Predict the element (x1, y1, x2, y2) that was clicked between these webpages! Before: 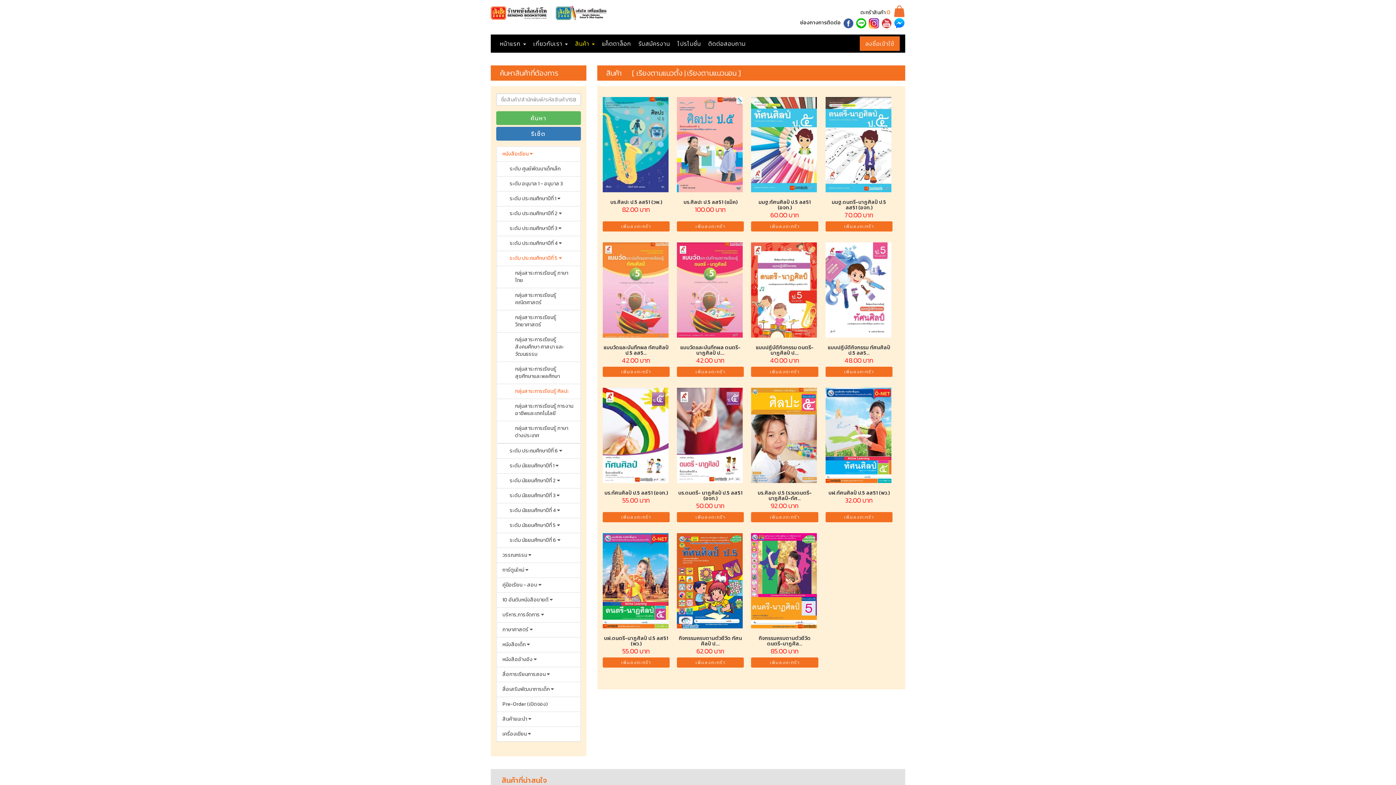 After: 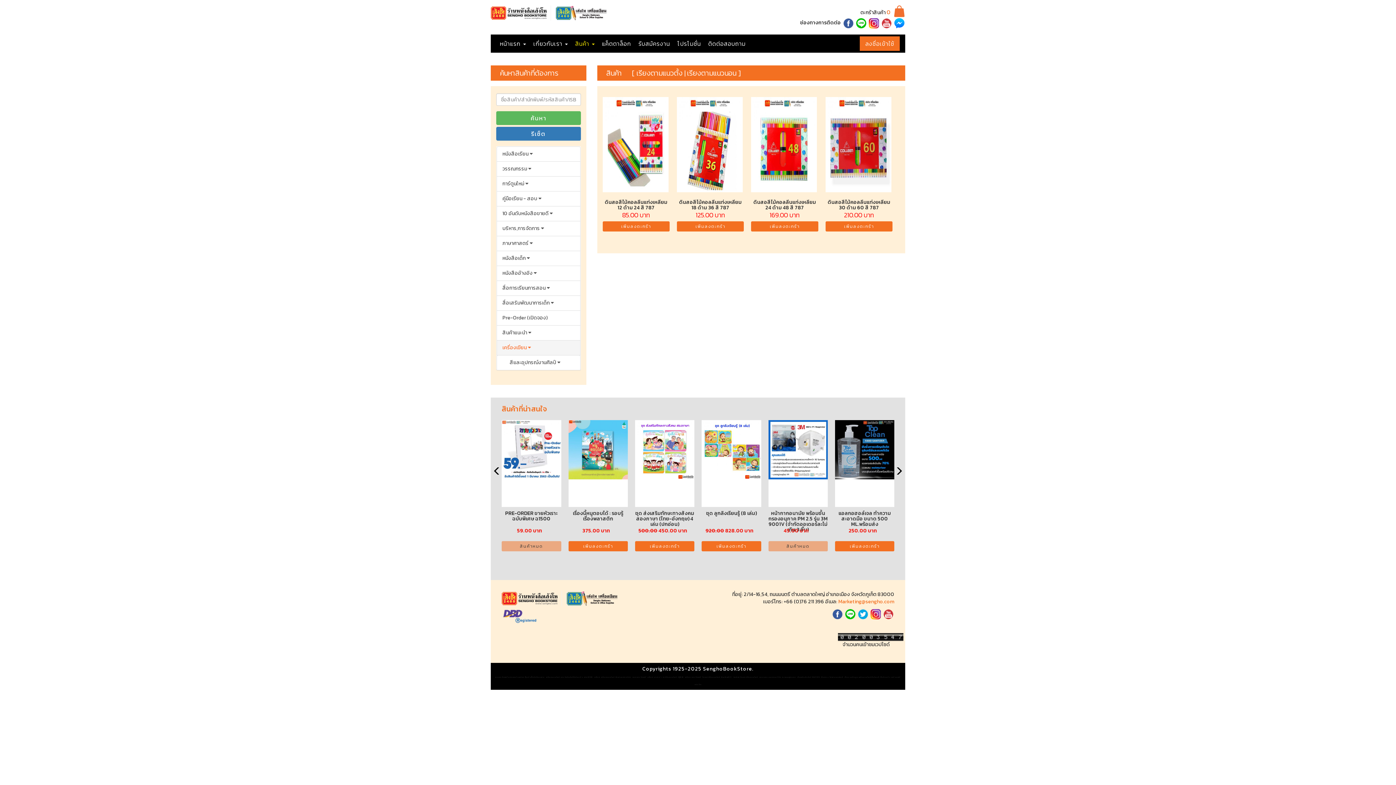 Action: label: เครื่องเขียน  bbox: (496, 726, 580, 742)